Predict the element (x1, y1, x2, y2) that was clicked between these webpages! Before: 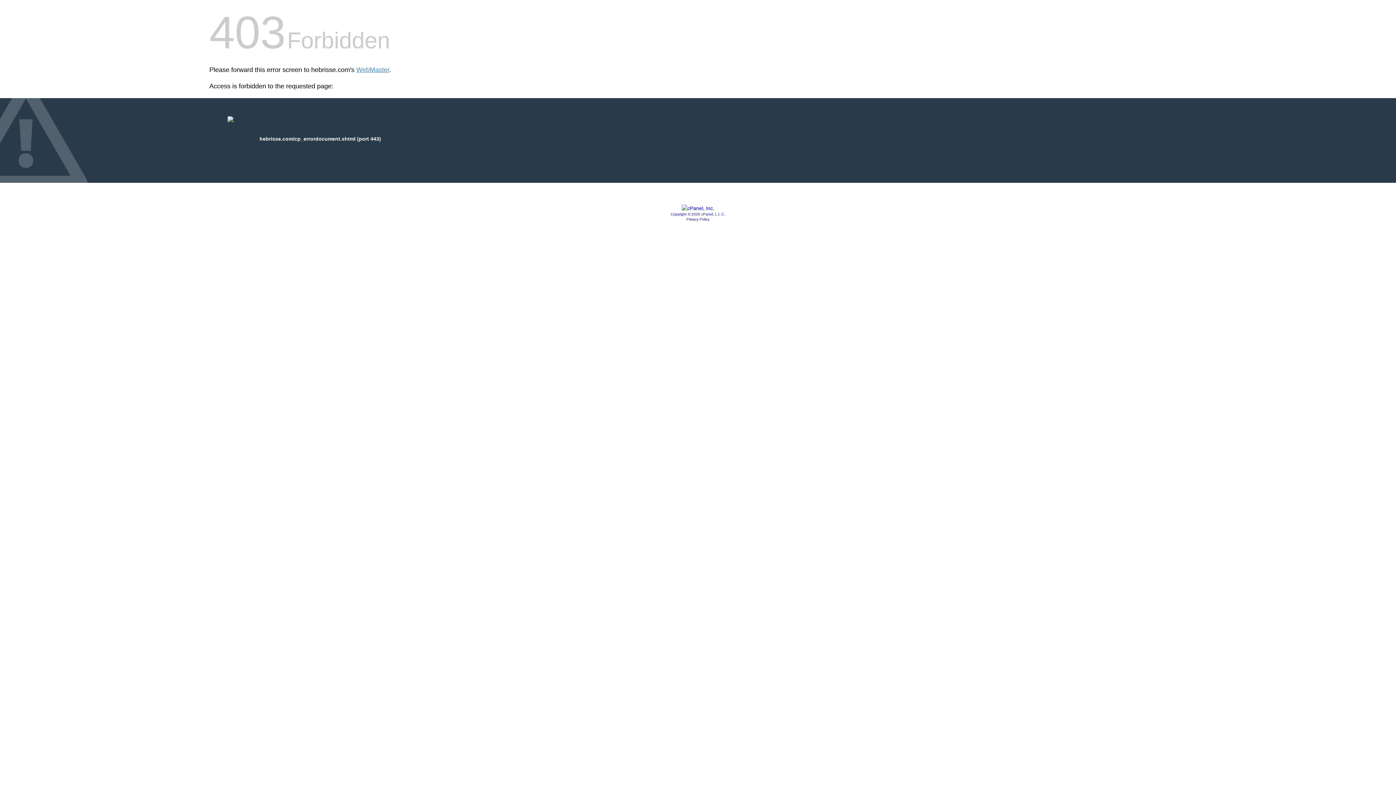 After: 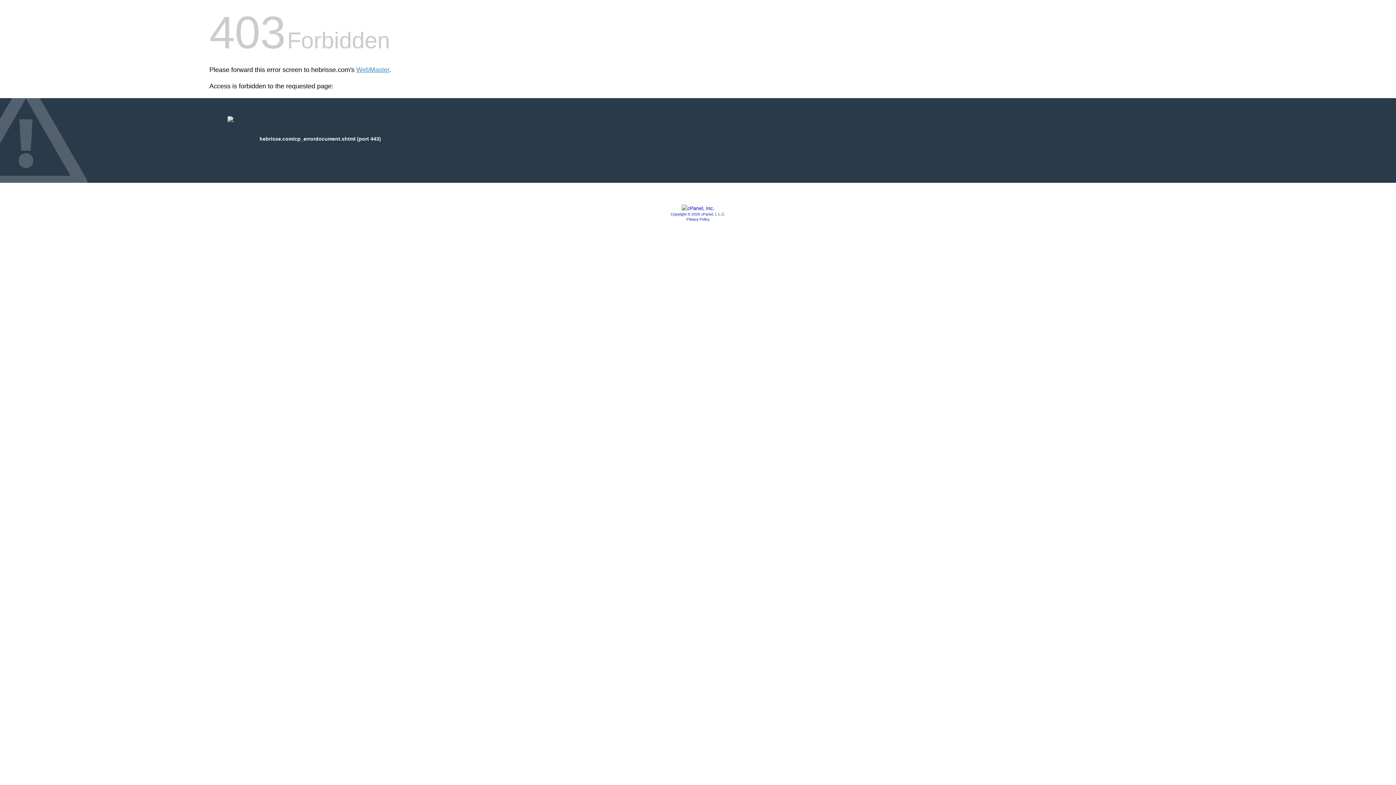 Action: bbox: (681, 205, 714, 211)